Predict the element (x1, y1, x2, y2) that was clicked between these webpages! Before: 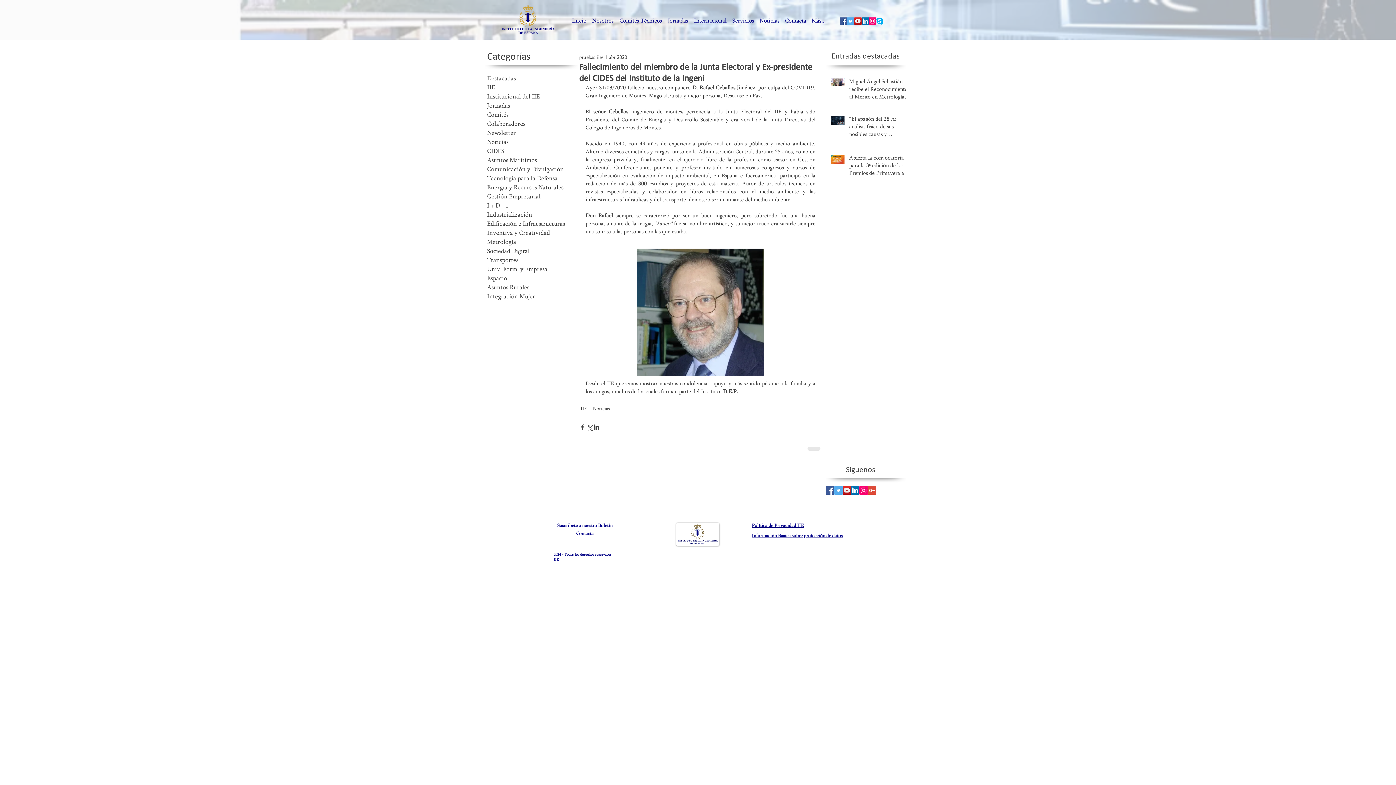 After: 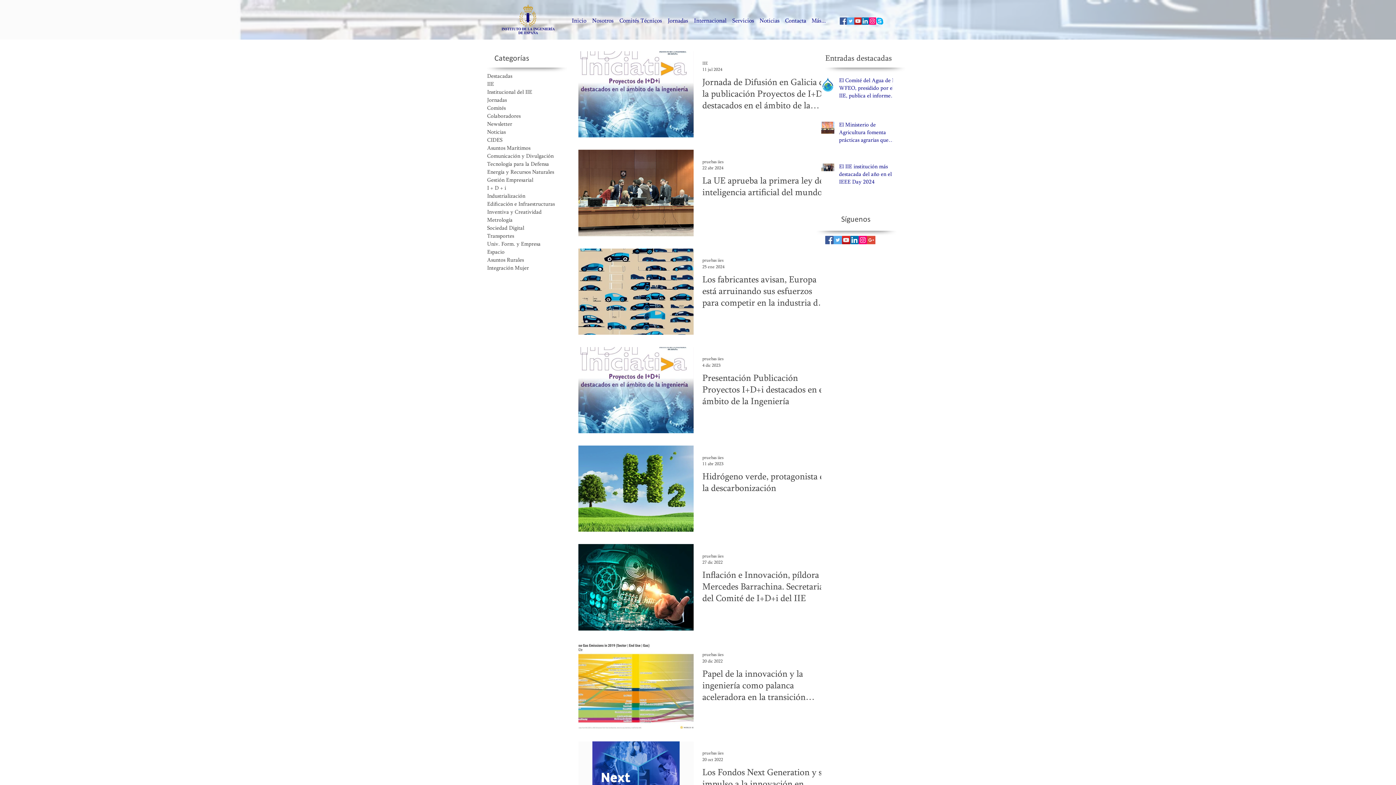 Action: label: I + D + i bbox: (487, 201, 576, 210)